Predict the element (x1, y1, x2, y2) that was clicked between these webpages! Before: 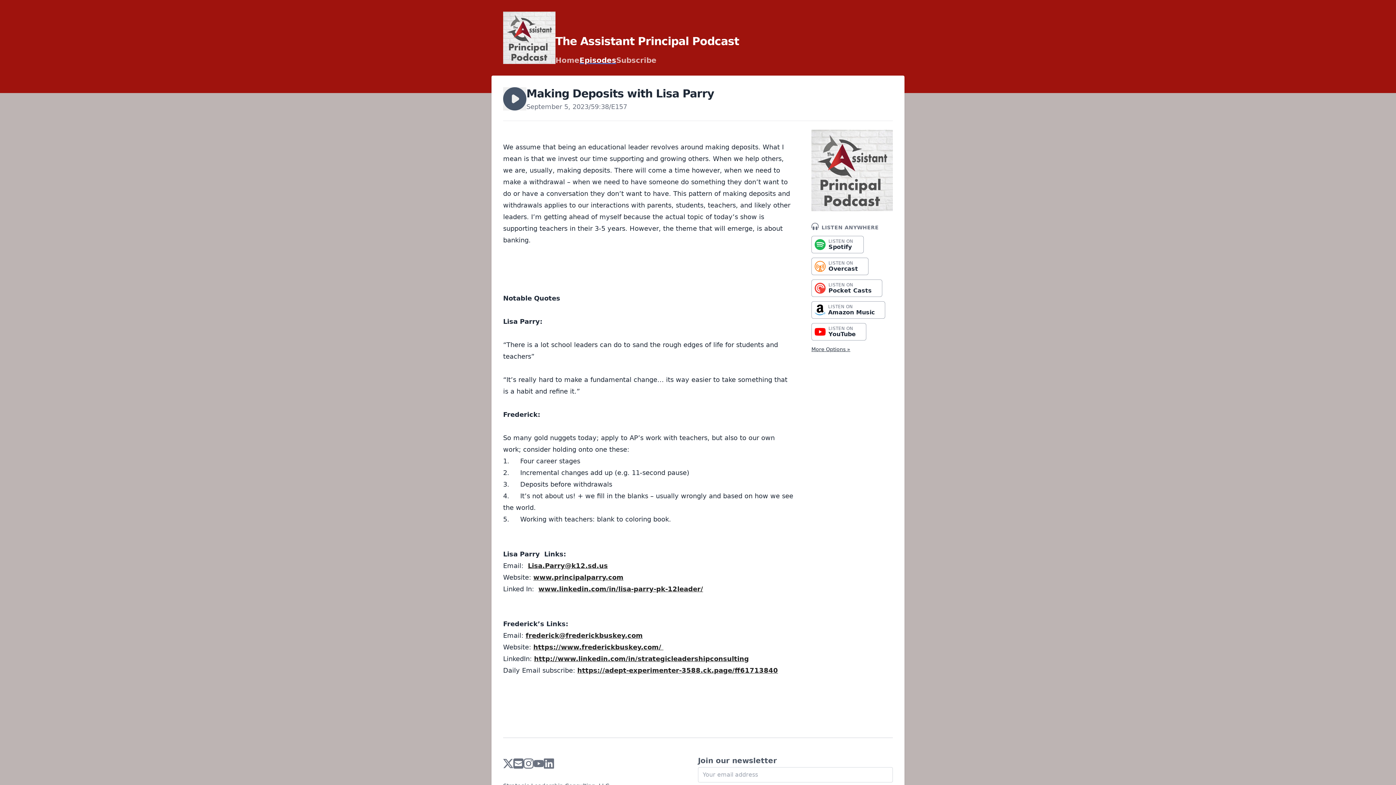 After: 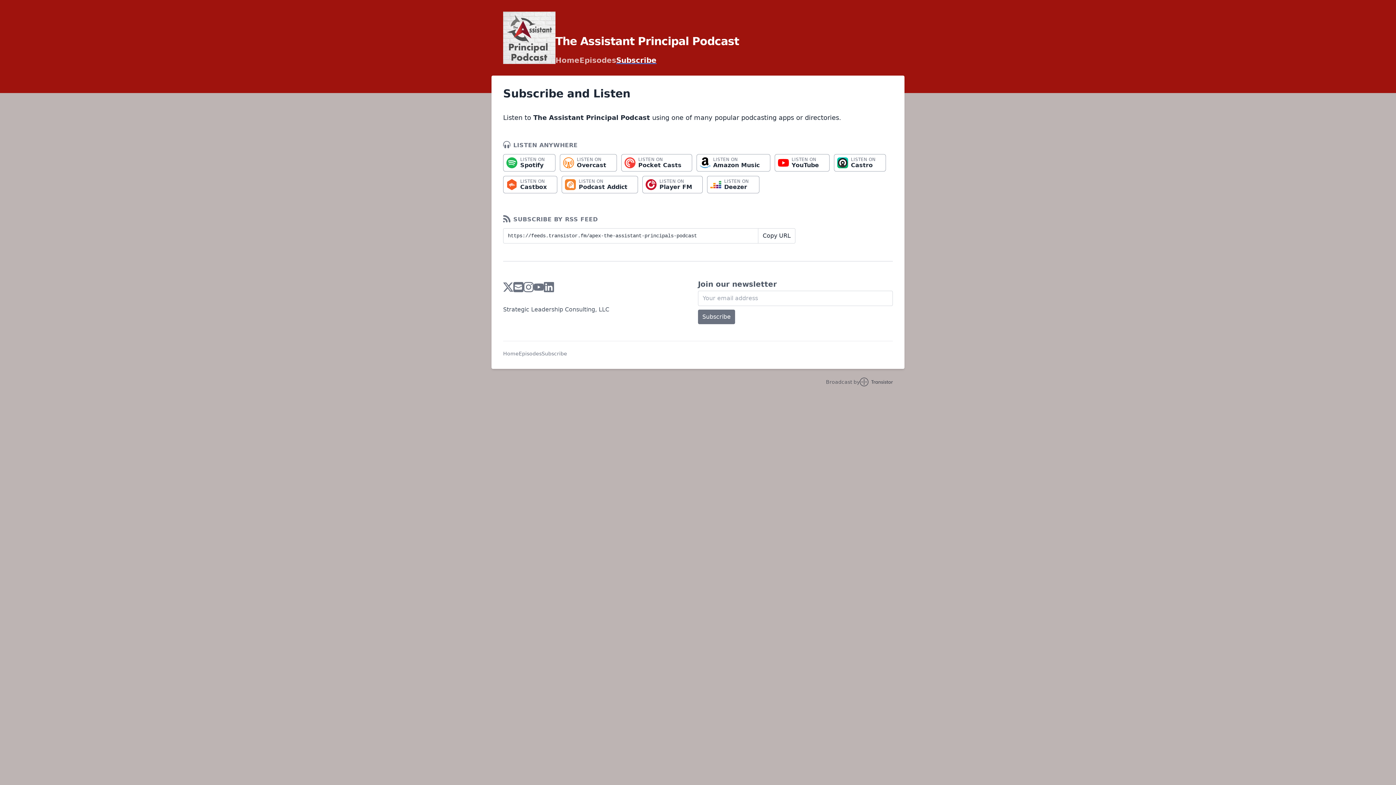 Action: bbox: (616, 56, 656, 64) label: Subscribe